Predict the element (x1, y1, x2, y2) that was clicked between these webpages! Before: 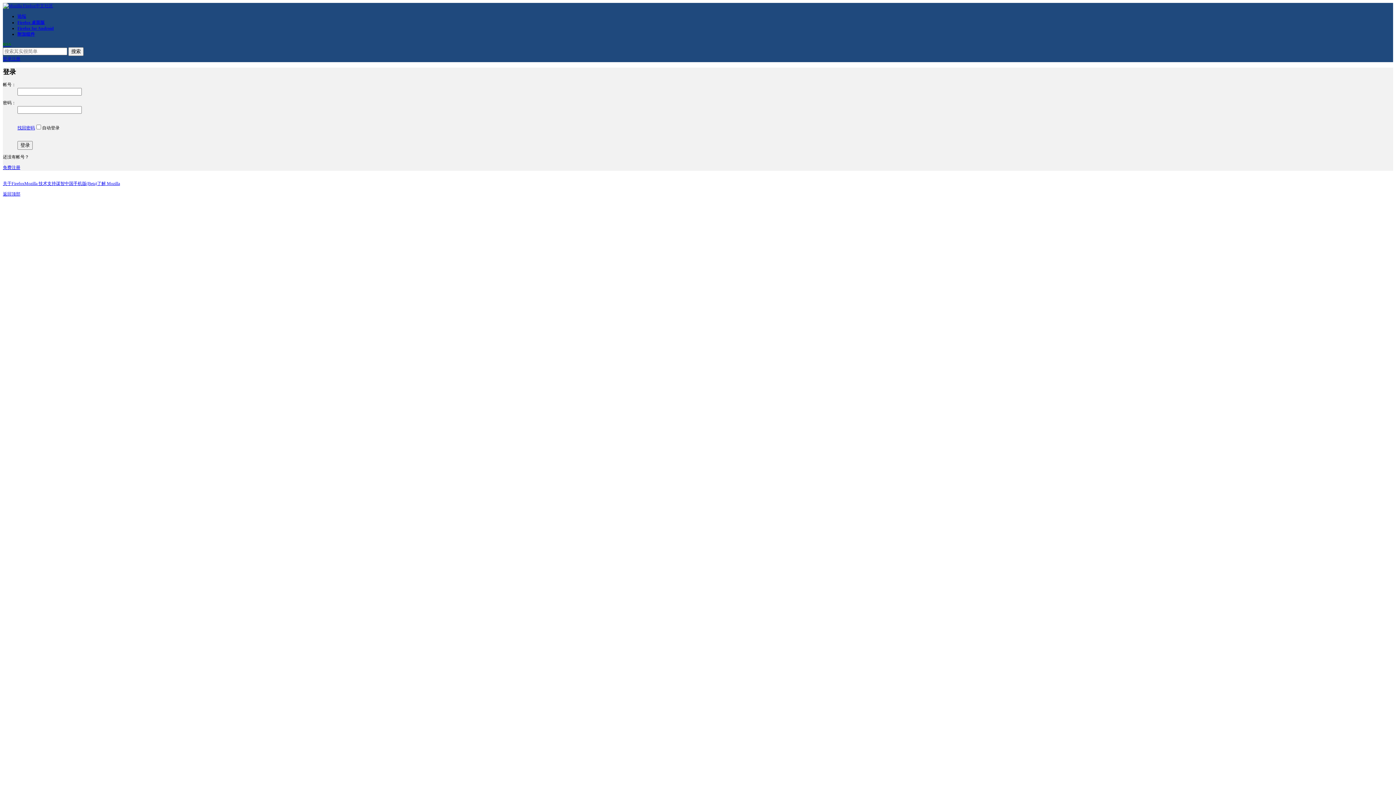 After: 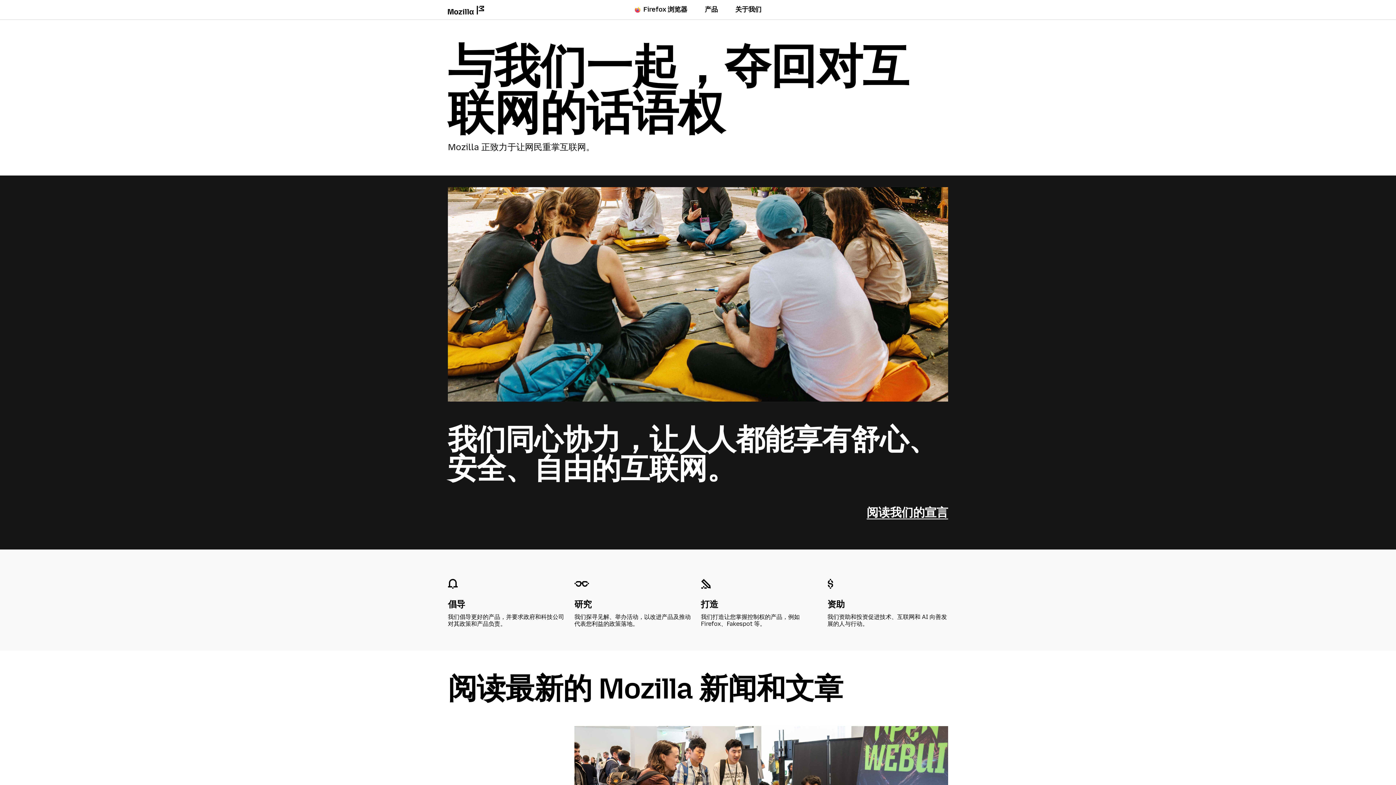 Action: bbox: (97, 181, 120, 186) label: 了解 Mozilla